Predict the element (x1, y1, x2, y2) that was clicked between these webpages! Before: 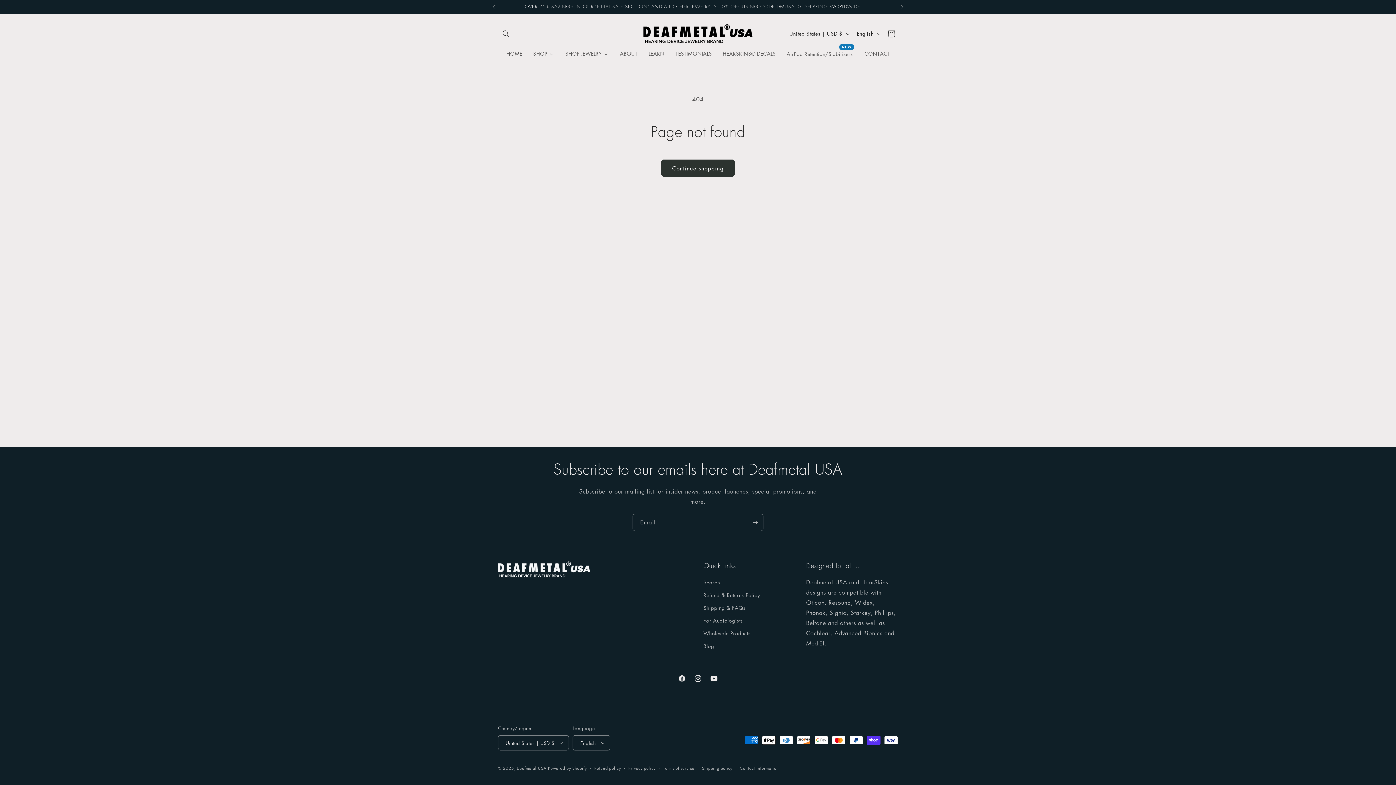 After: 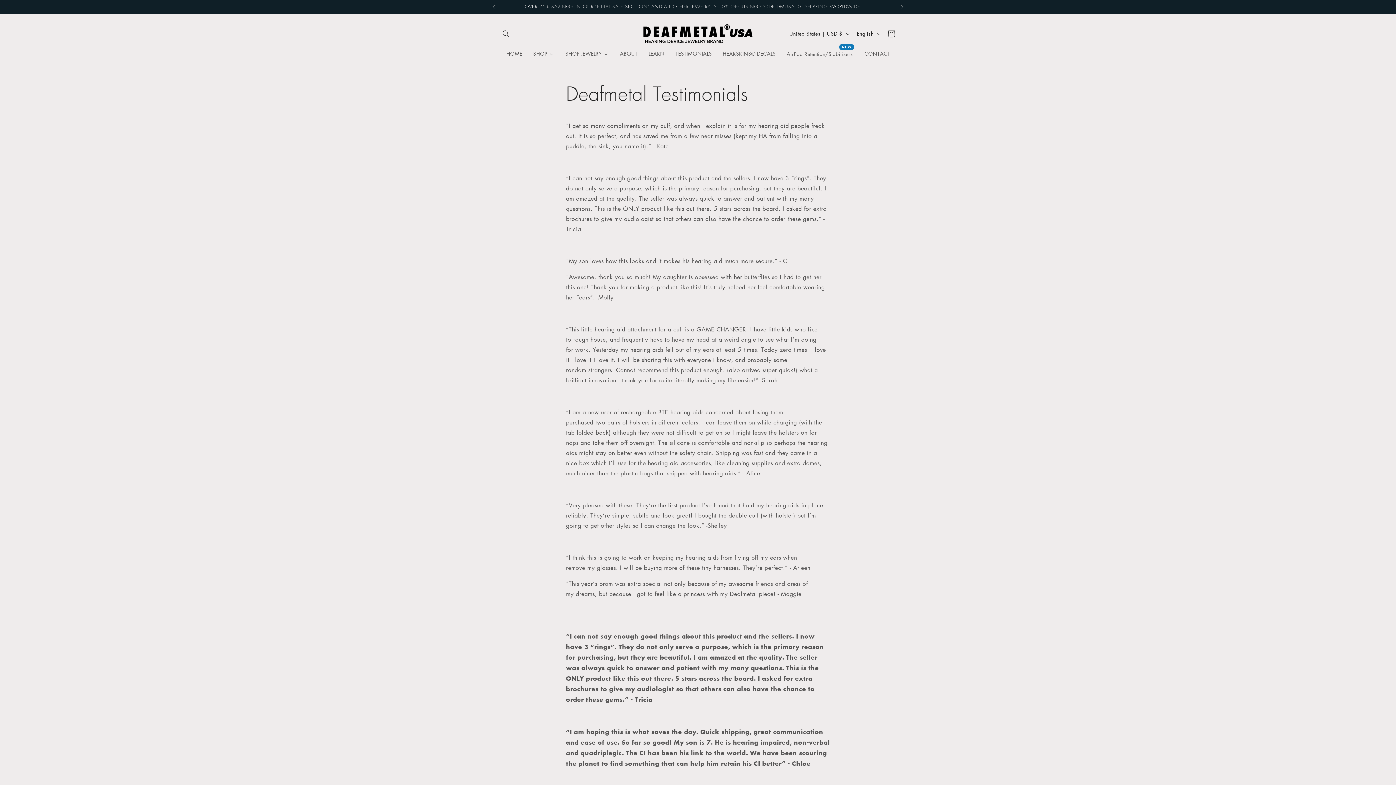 Action: label: TESTIMONIALS bbox: (669, 45, 717, 61)